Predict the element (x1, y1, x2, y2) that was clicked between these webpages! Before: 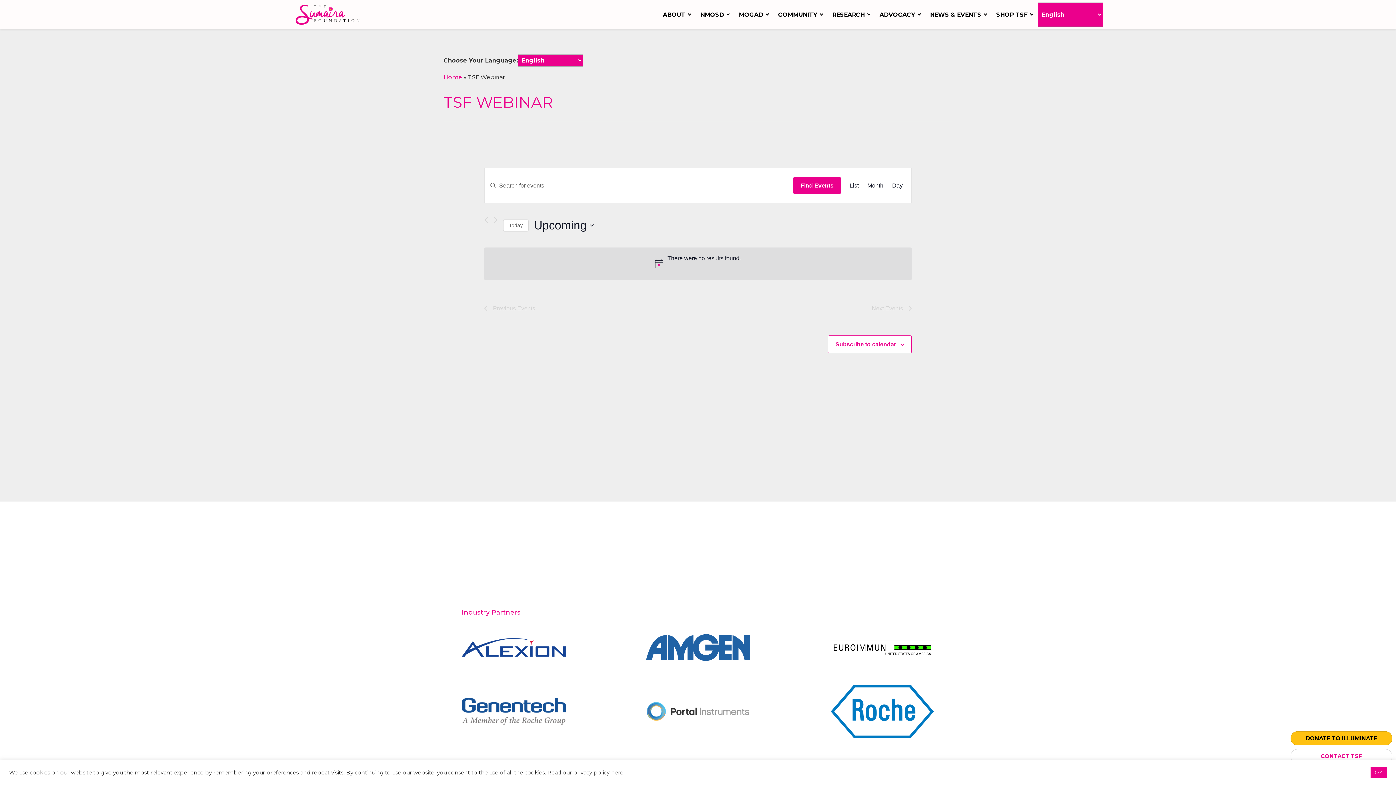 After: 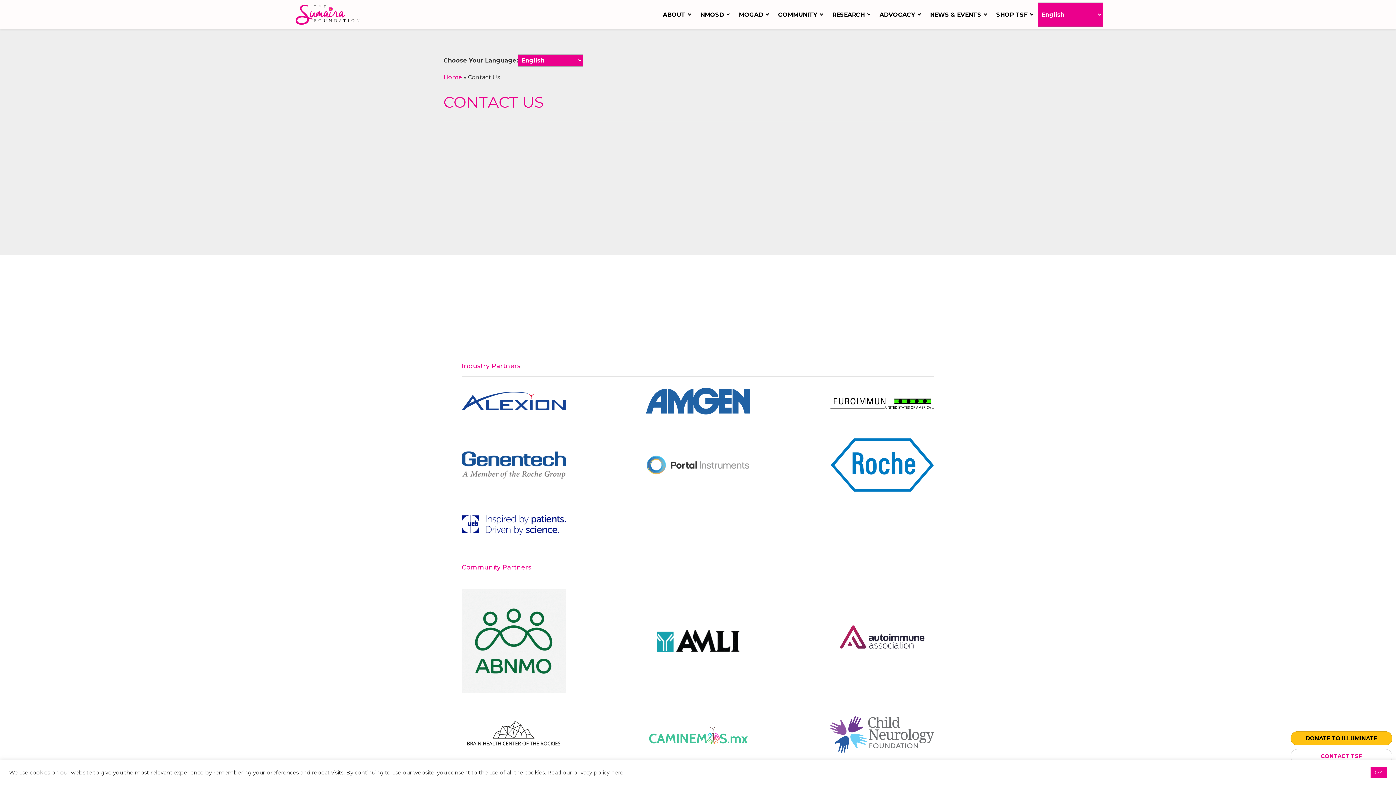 Action: bbox: (1290, 749, 1392, 763) label: CONTACT TSF